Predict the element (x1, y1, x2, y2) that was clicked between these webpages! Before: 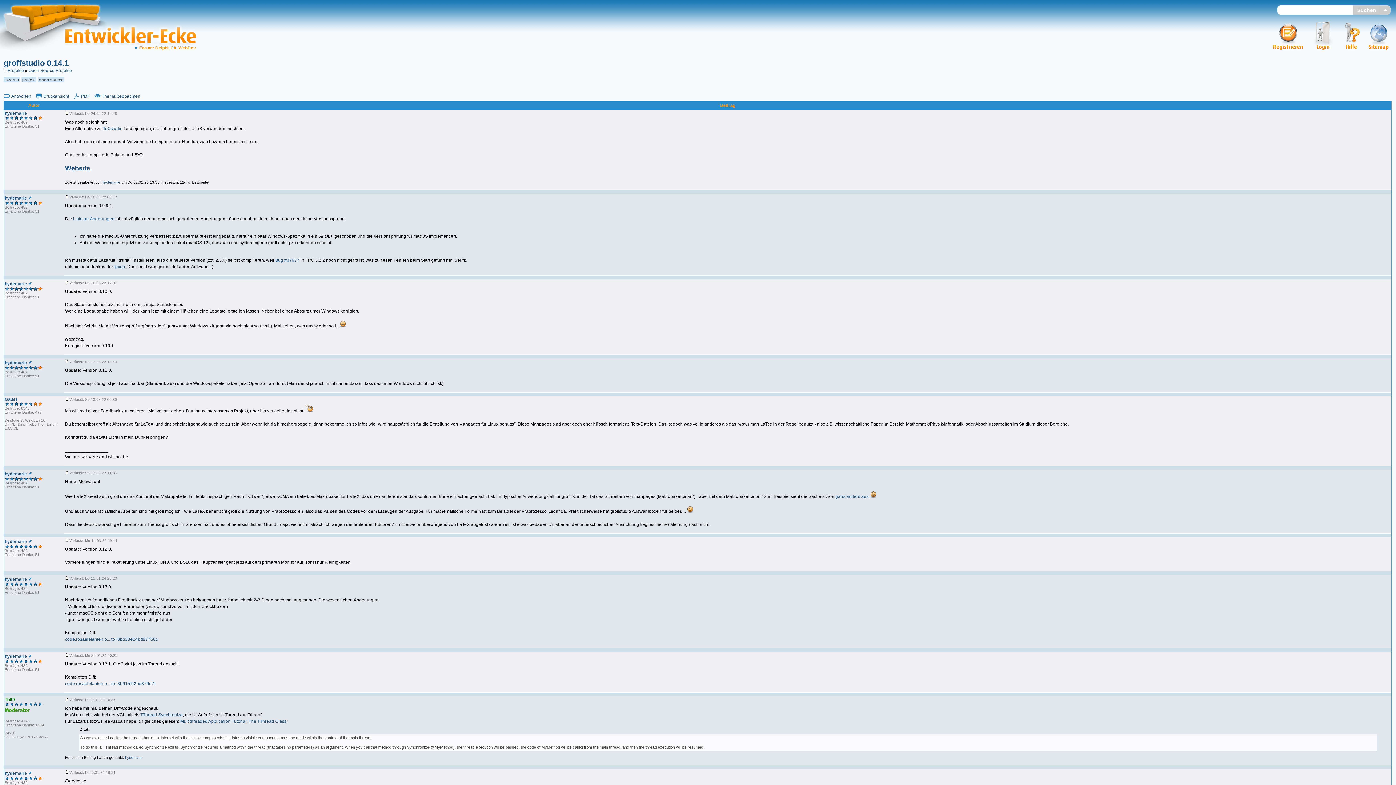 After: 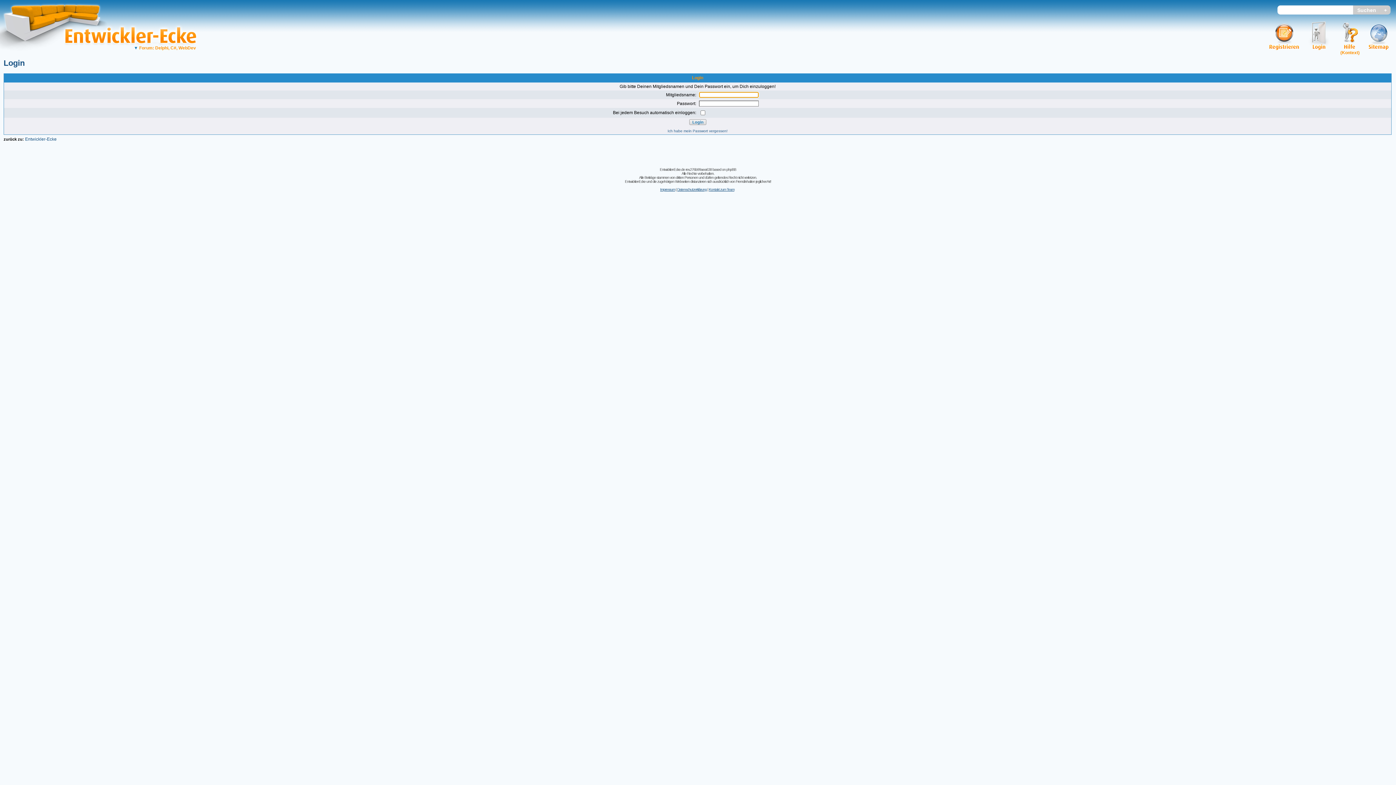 Action: bbox: (11, 93, 31, 98) label: Antworten